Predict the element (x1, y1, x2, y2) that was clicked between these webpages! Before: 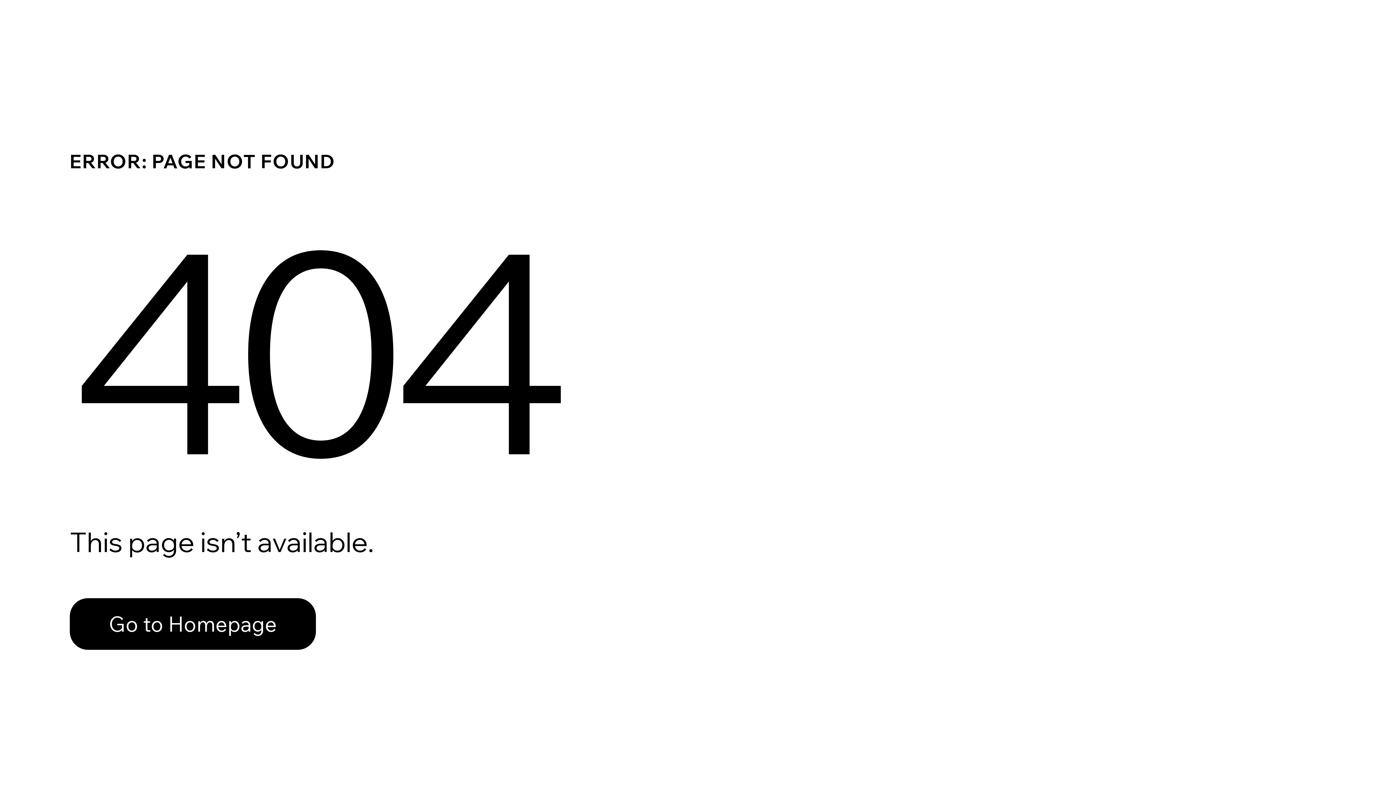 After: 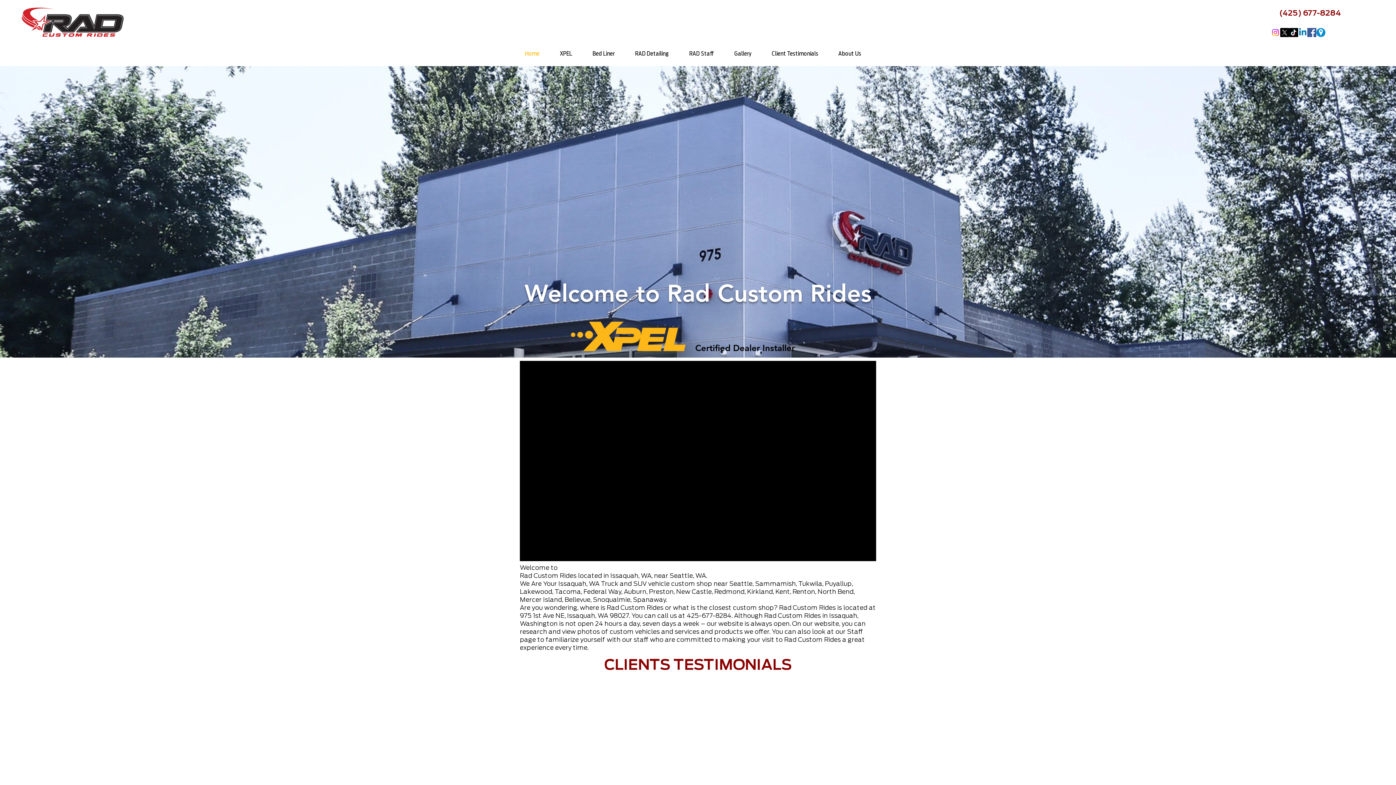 Action: bbox: (69, 598, 316, 650) label: Go to Homepage